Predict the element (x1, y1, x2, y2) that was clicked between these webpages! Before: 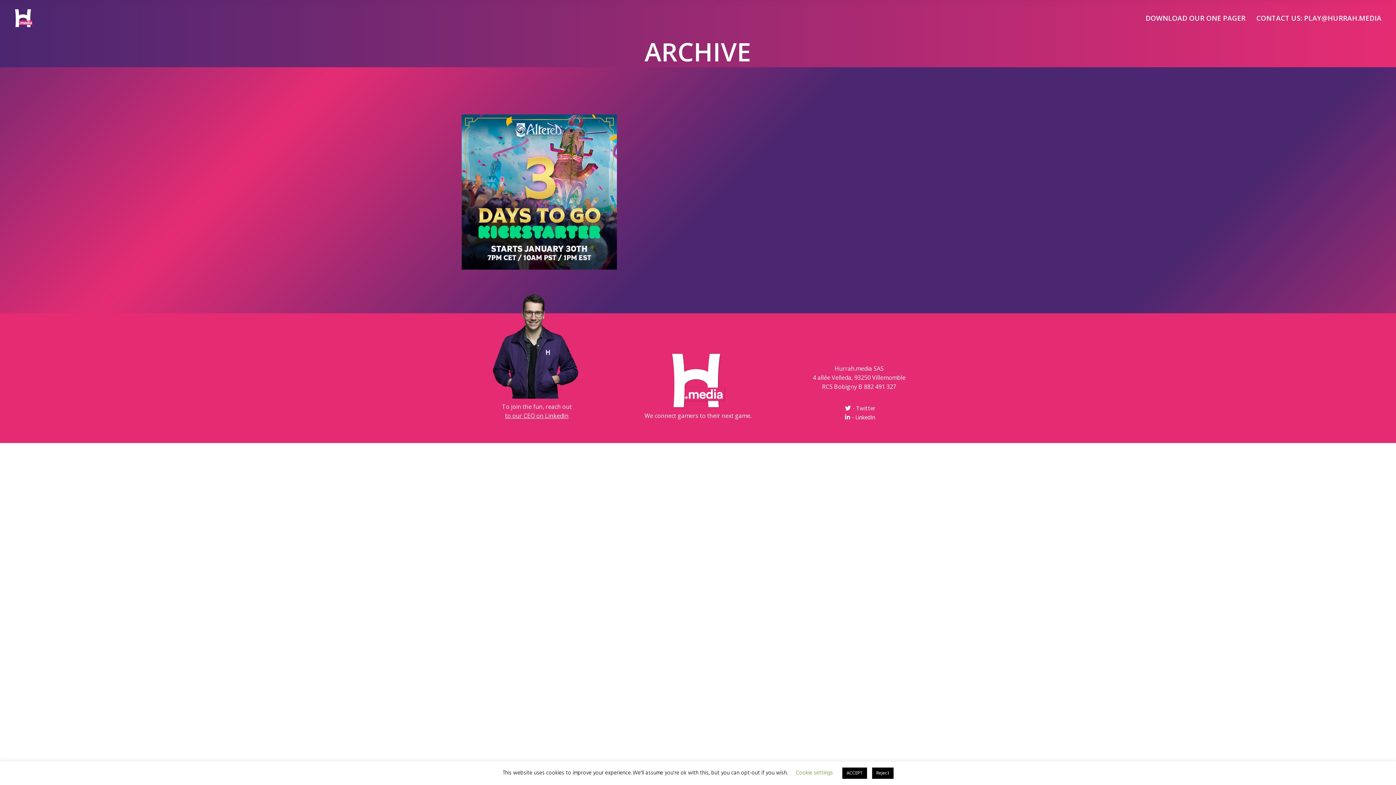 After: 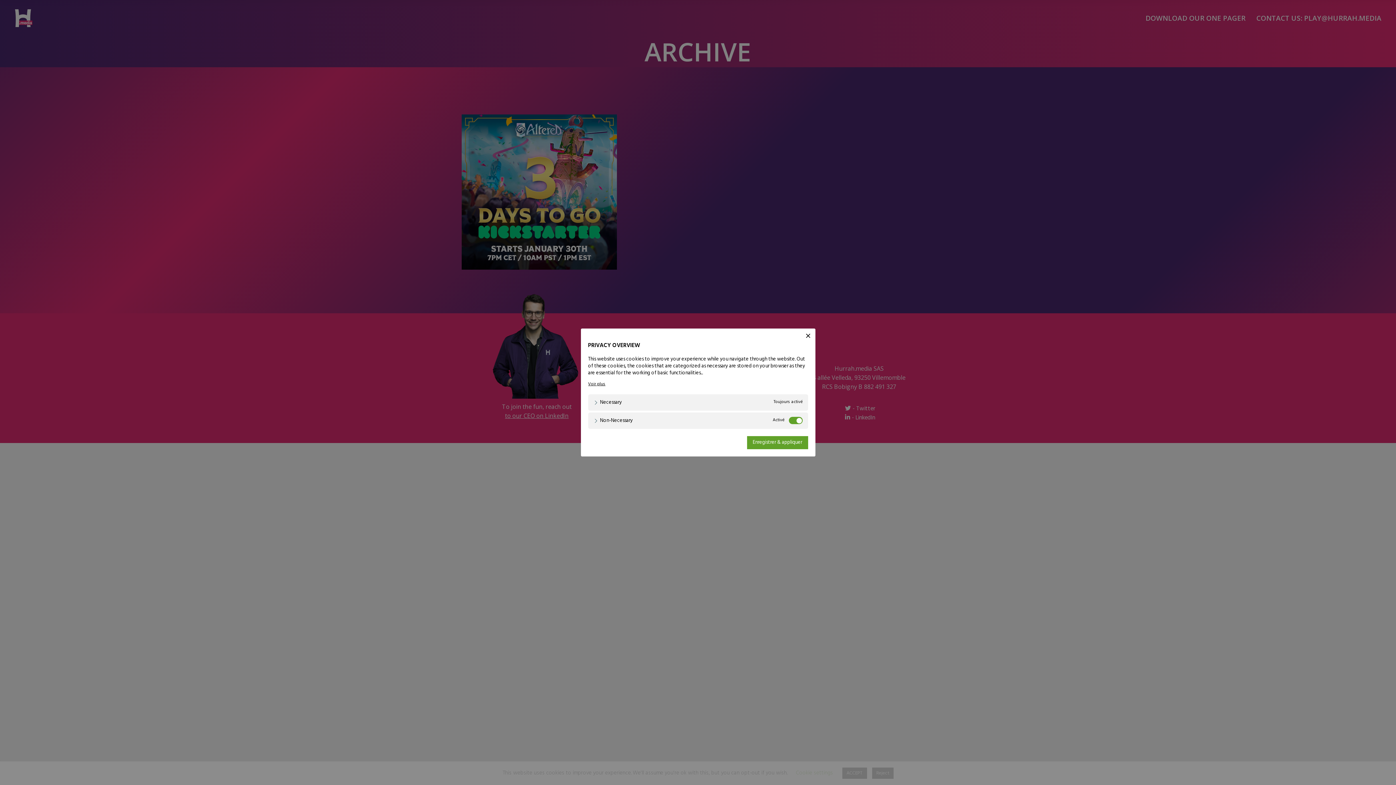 Action: bbox: (796, 769, 833, 777) label: Cookie settings